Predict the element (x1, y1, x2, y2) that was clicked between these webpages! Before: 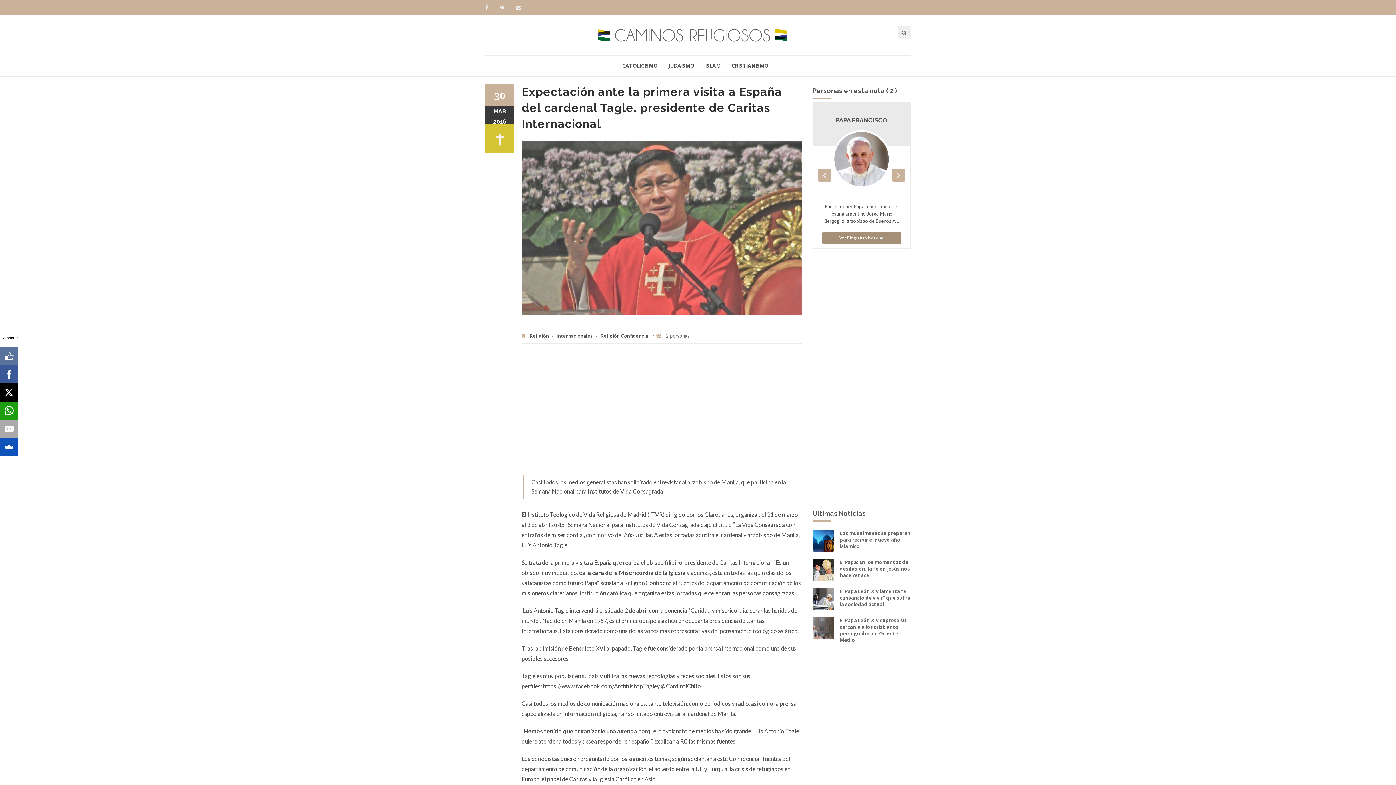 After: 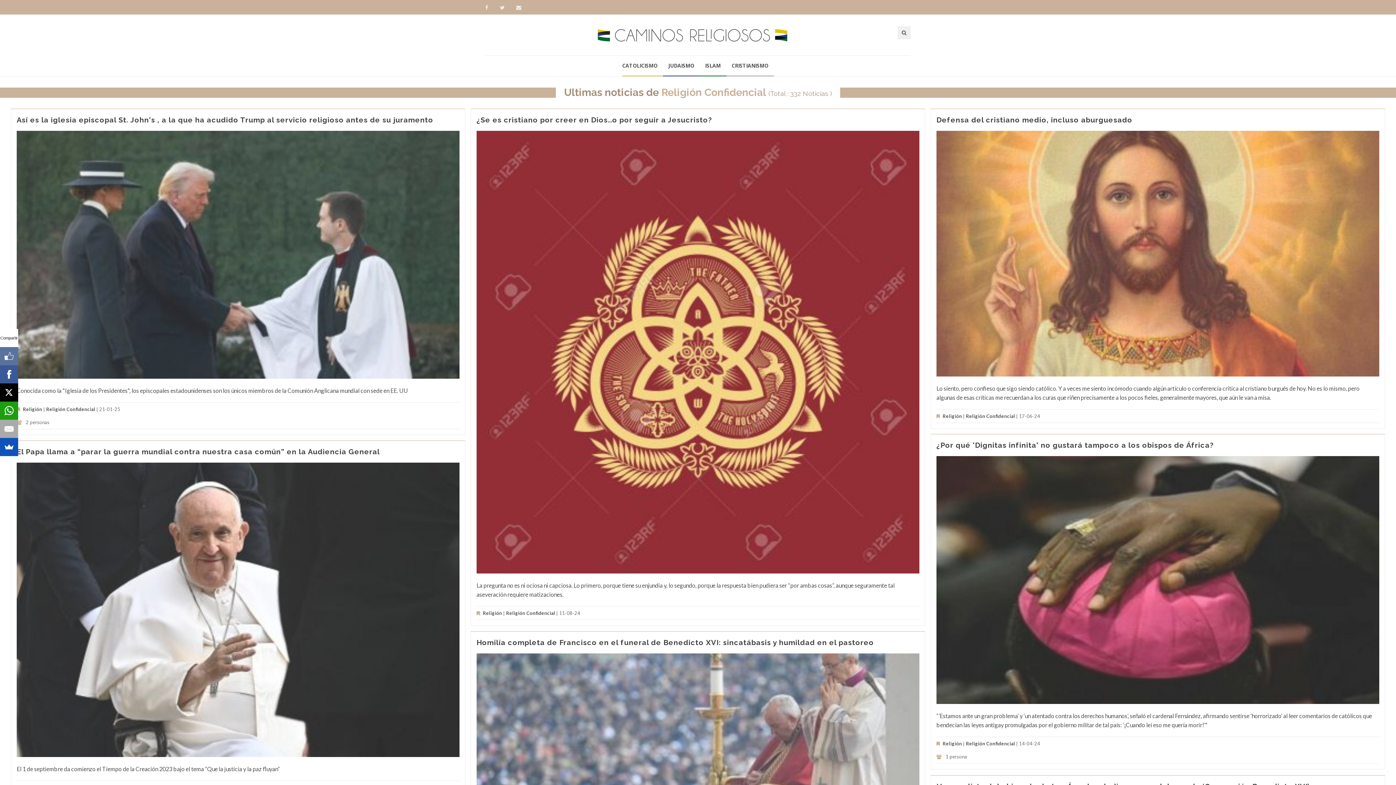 Action: bbox: (600, 333, 649, 338) label: Religión Confidencial